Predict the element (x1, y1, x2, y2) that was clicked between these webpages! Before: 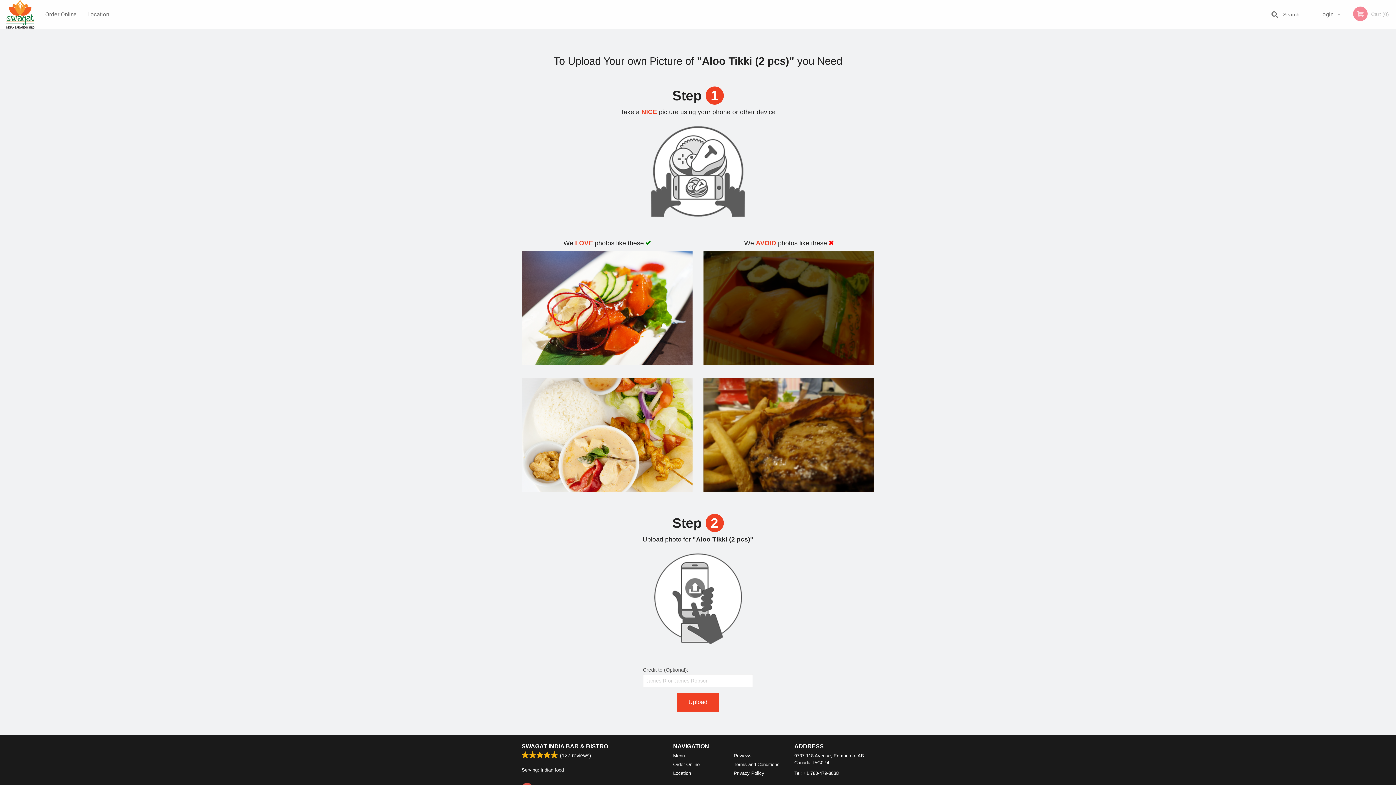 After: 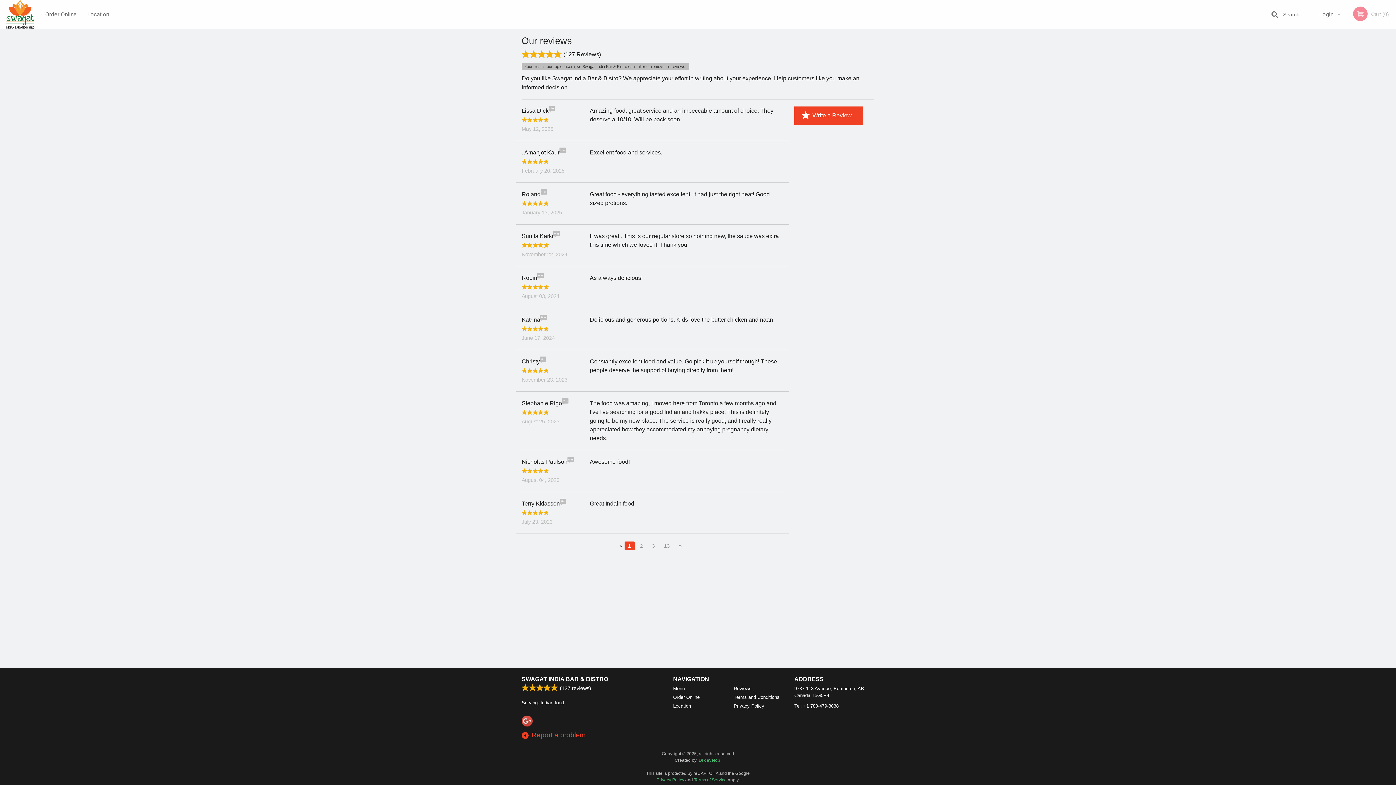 Action: label: Reviews bbox: (733, 752, 783, 759)